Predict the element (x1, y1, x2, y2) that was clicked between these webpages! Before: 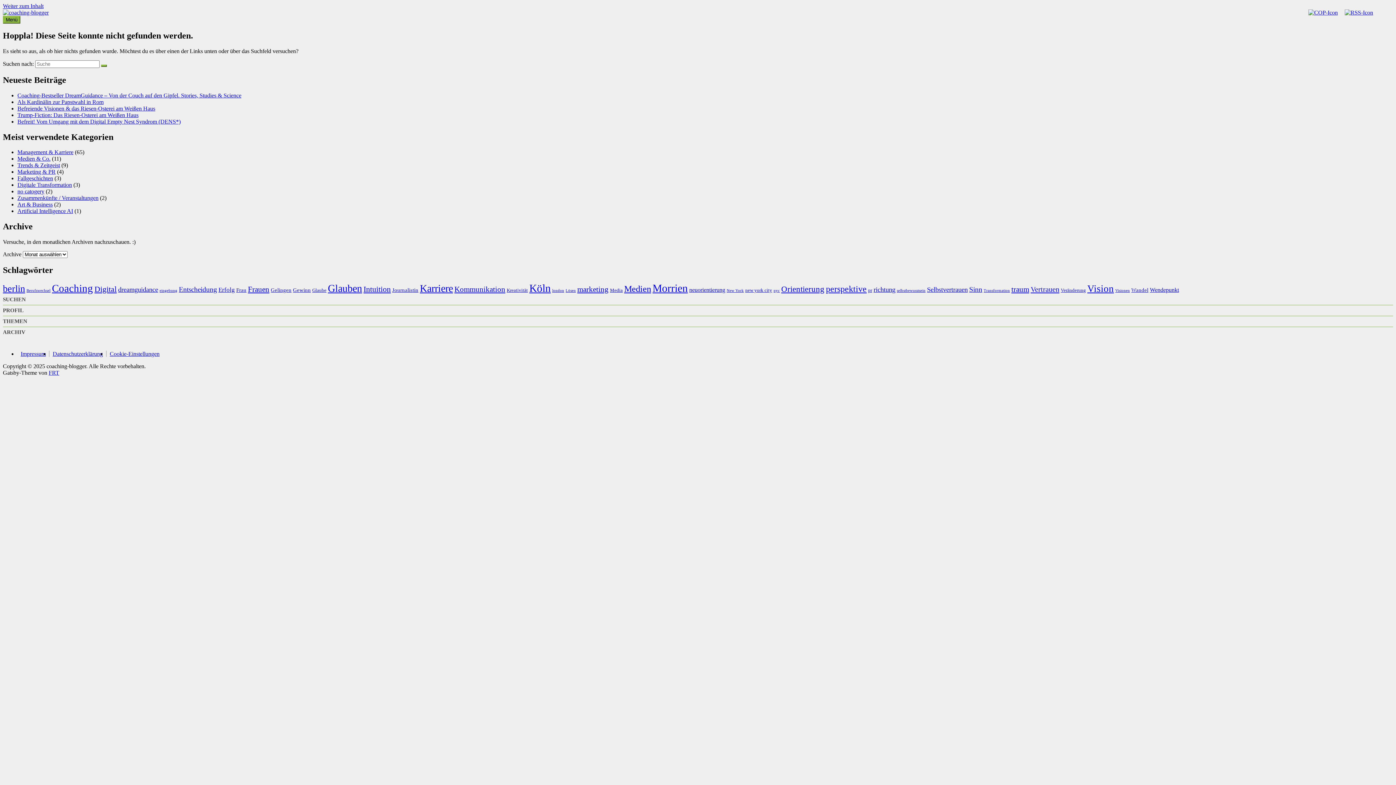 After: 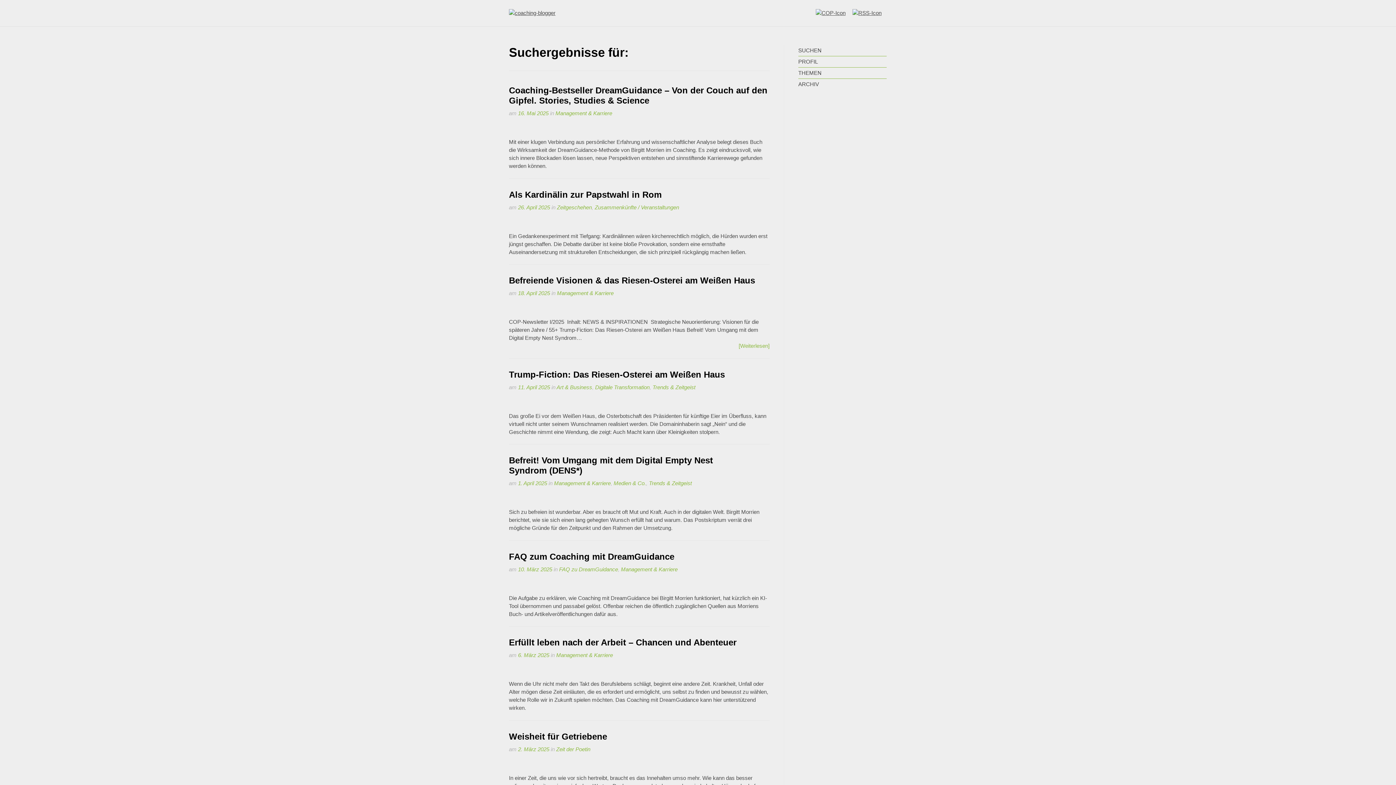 Action: bbox: (101, 64, 106, 66)